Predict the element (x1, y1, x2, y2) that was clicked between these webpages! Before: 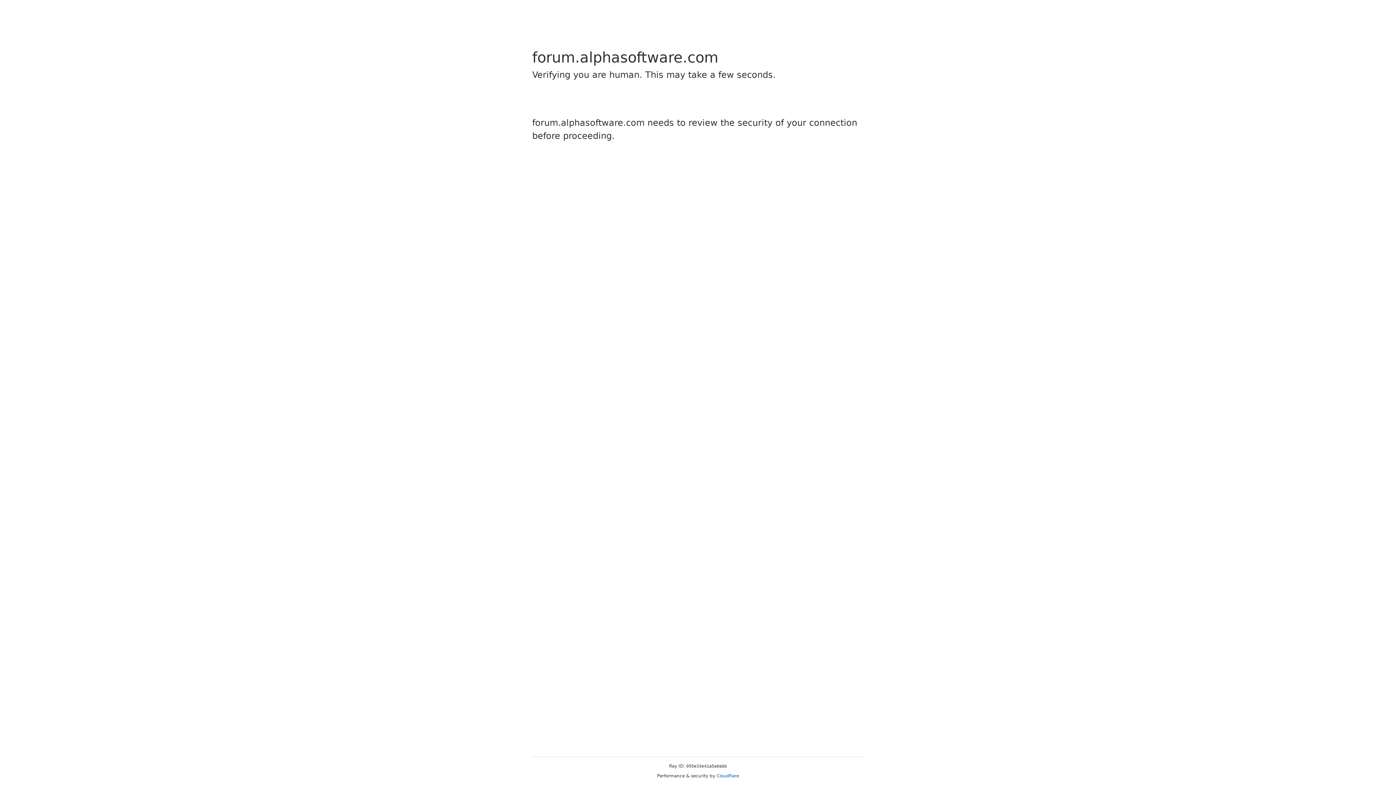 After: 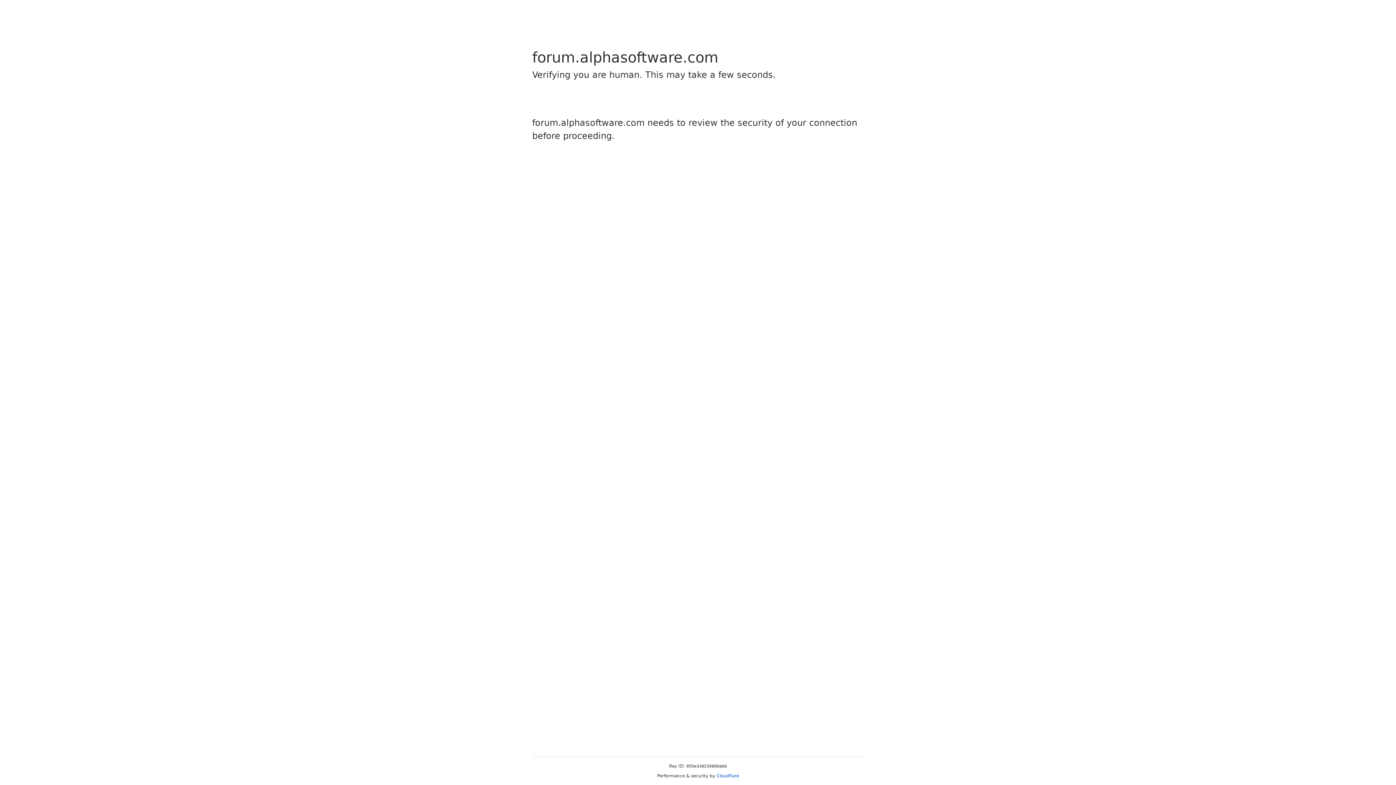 Action: label: Cloudflare bbox: (716, 773, 739, 778)